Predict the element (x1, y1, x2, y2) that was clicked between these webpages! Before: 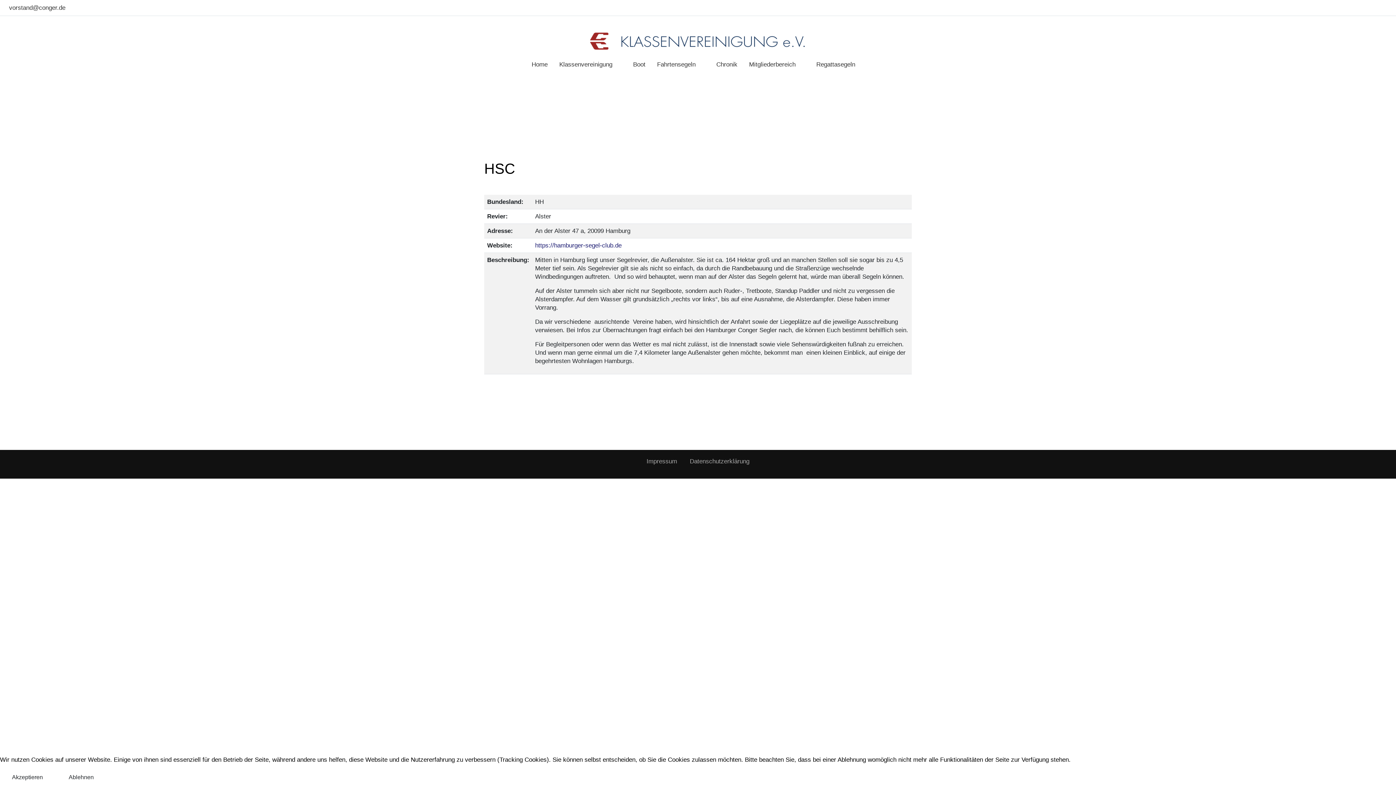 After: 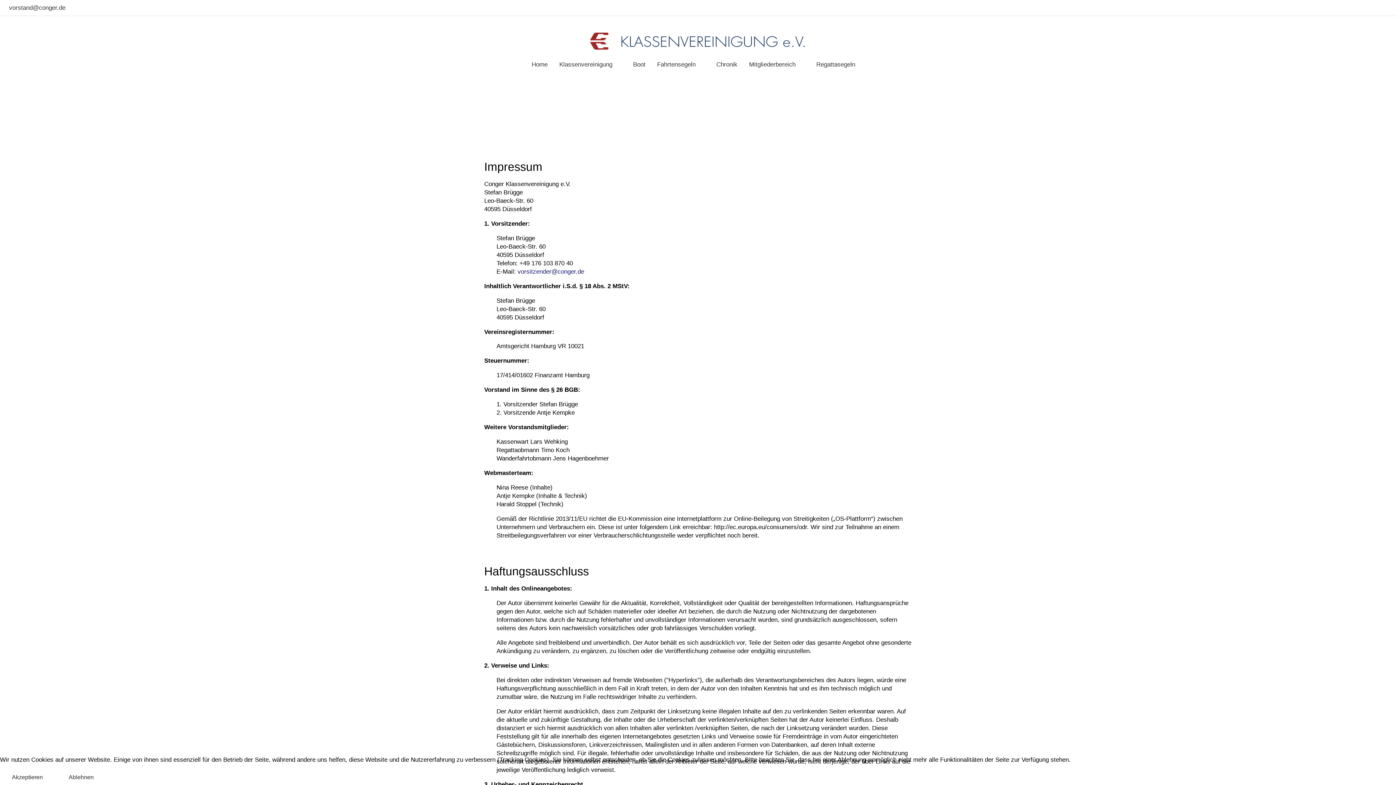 Action: bbox: (646, 458, 677, 465) label: Impressum